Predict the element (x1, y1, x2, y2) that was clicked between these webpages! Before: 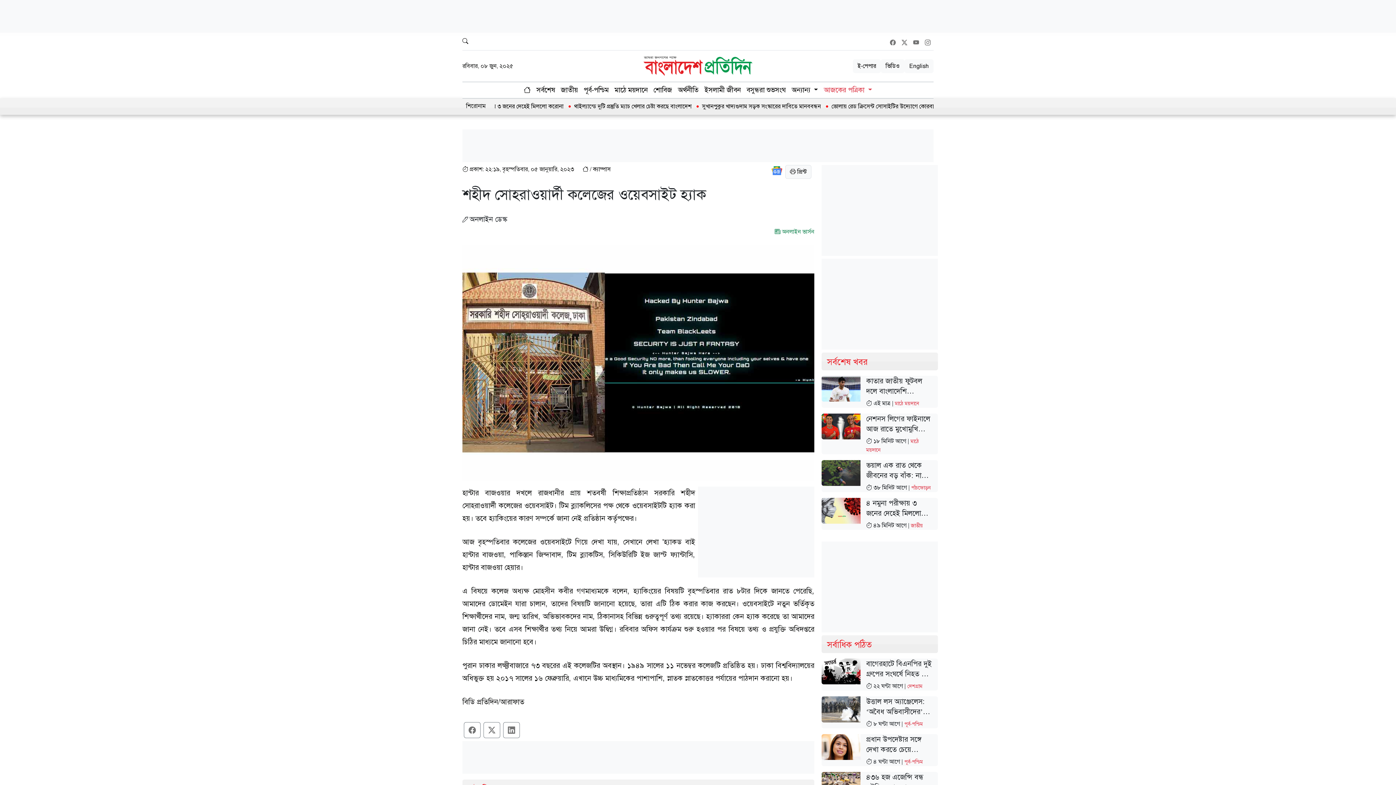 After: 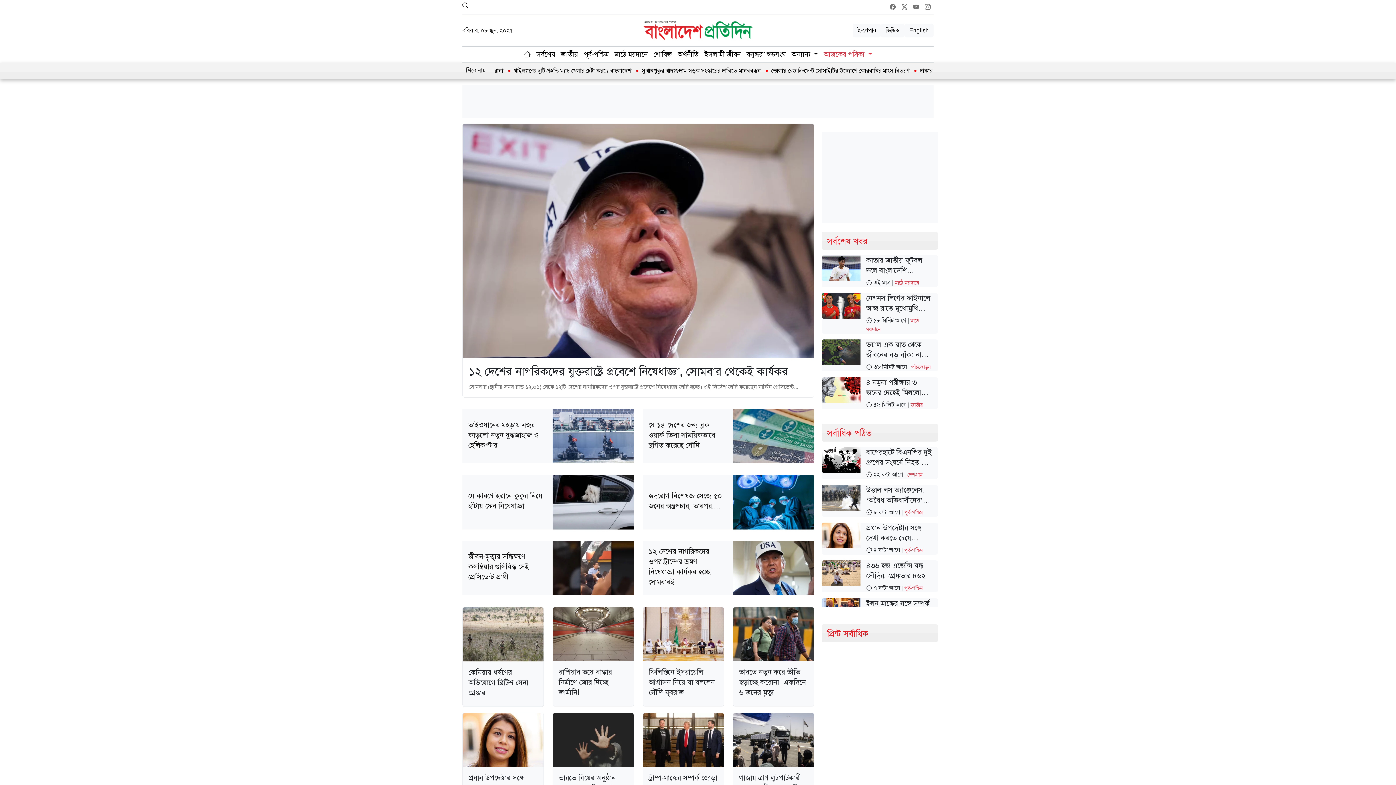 Action: label: পূর্ব-পশ্চিম bbox: (580, 82, 611, 98)